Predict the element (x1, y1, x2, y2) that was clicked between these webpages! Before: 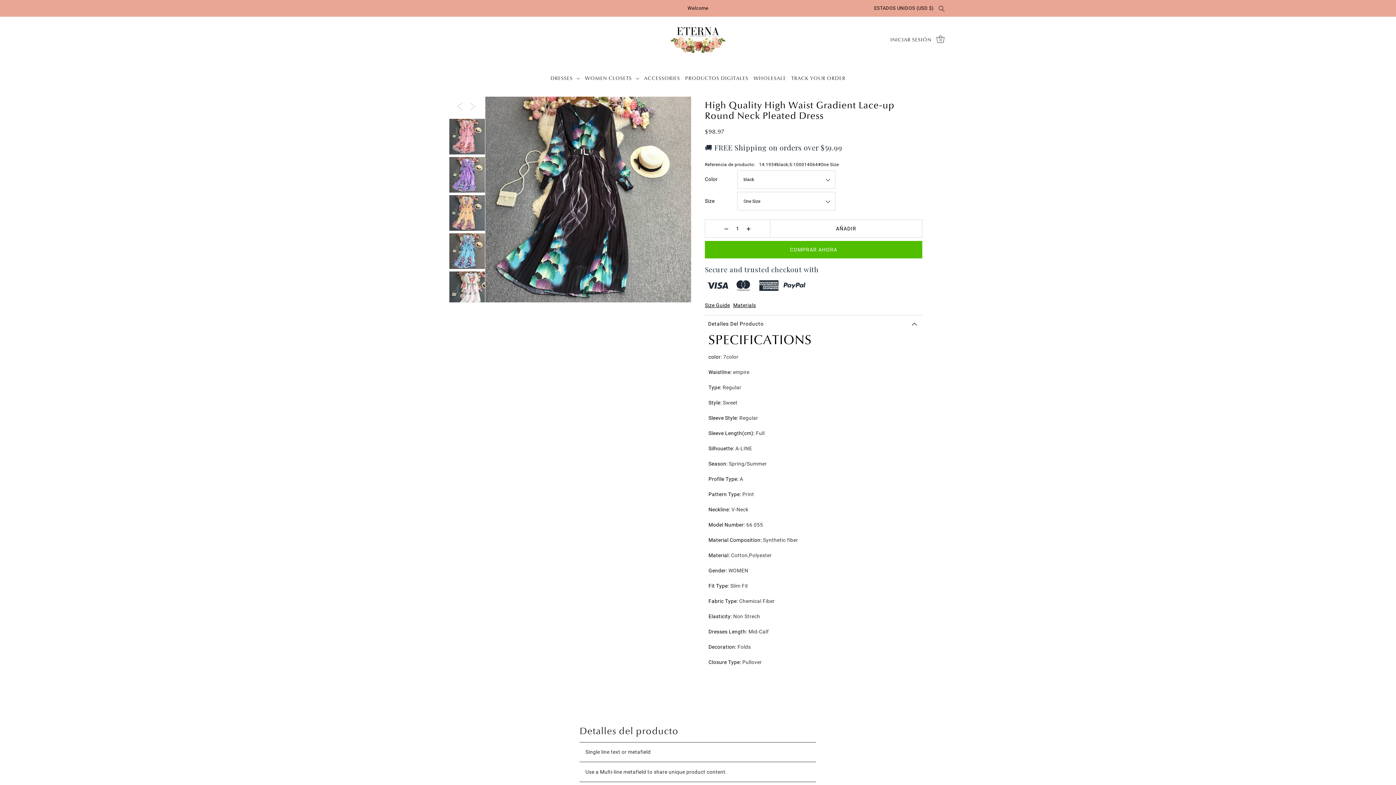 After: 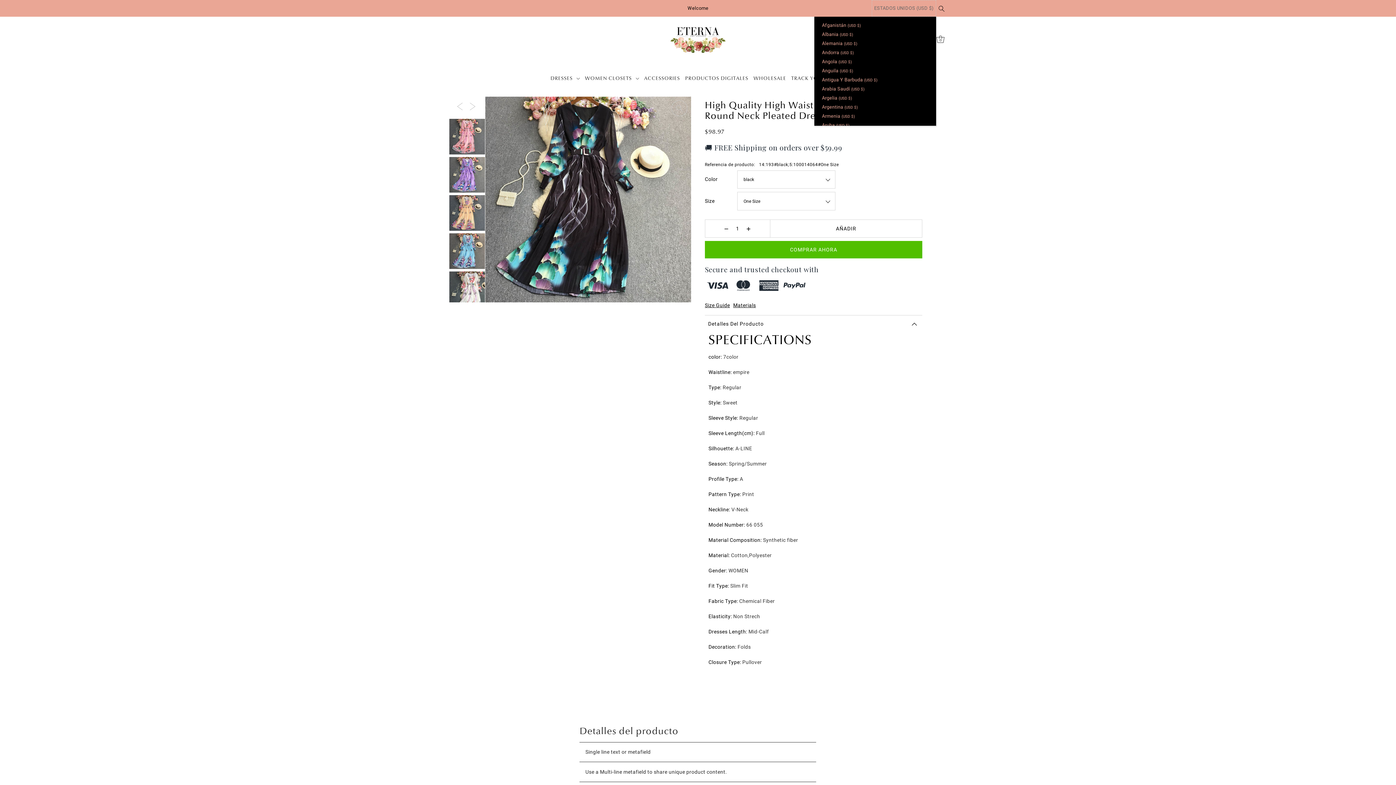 Action: label: ESTADOS UNIDOS (USD $) bbox: (871, 0, 936, 16)